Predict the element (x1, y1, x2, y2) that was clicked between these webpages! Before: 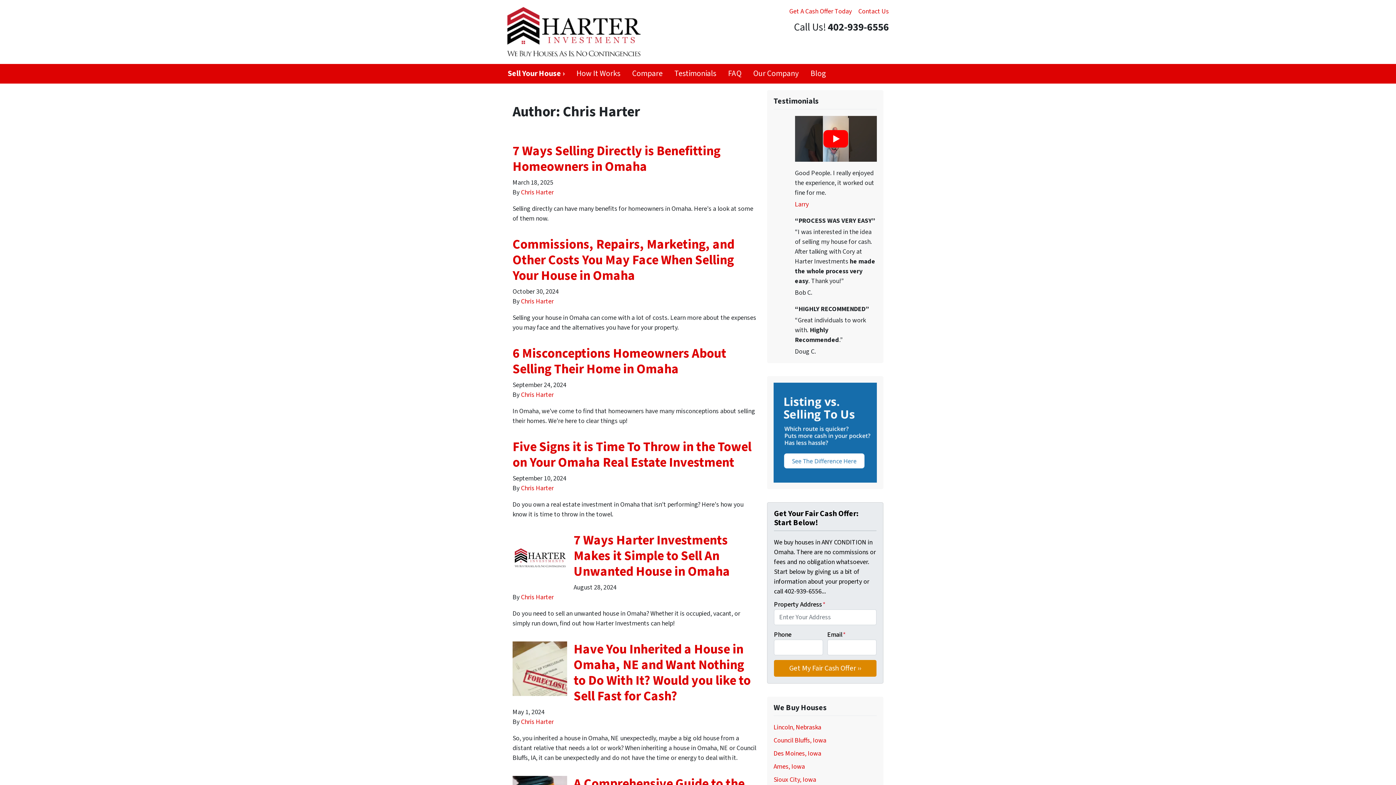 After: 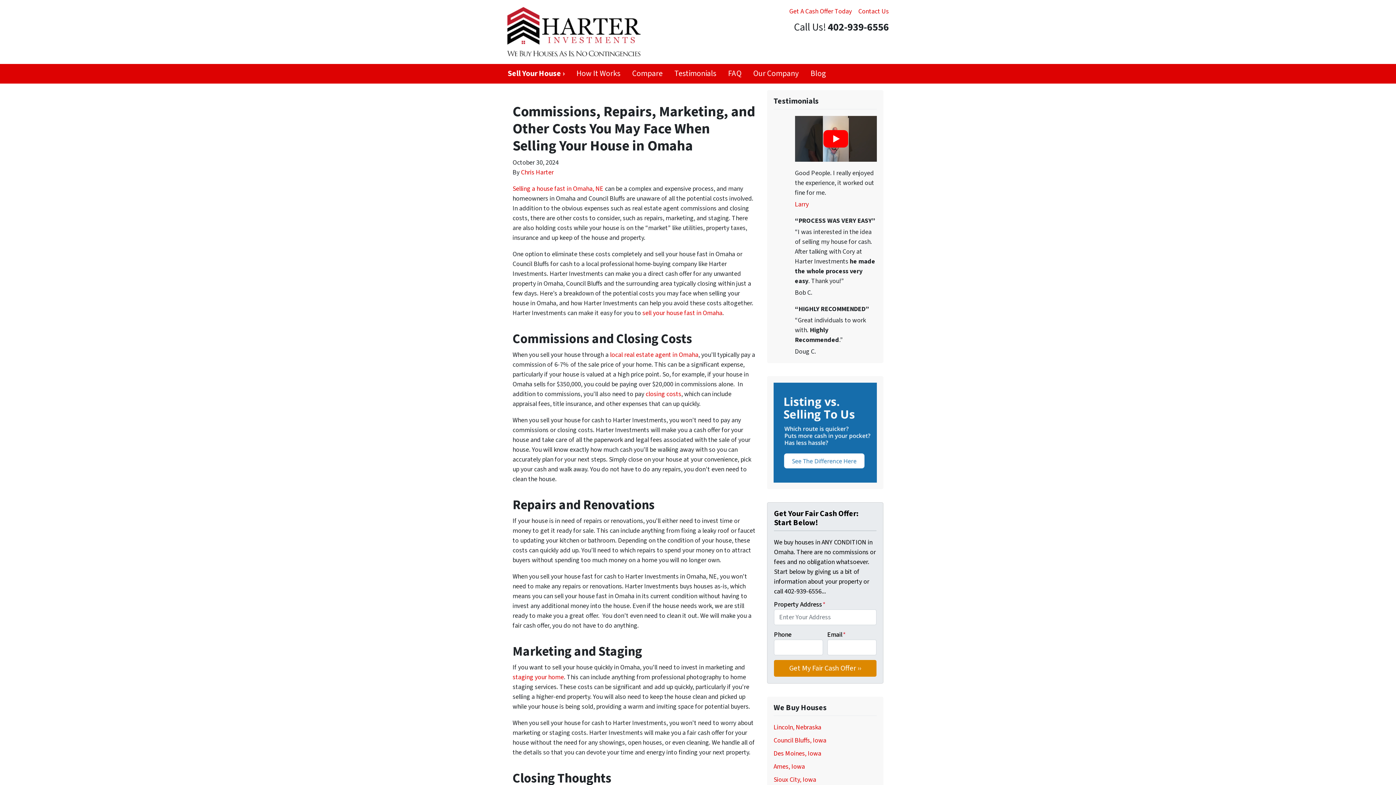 Action: label: Commissions, Repairs, Marketing, and Other Costs You May Face When Selling Your House in Omaha bbox: (512, 235, 734, 284)